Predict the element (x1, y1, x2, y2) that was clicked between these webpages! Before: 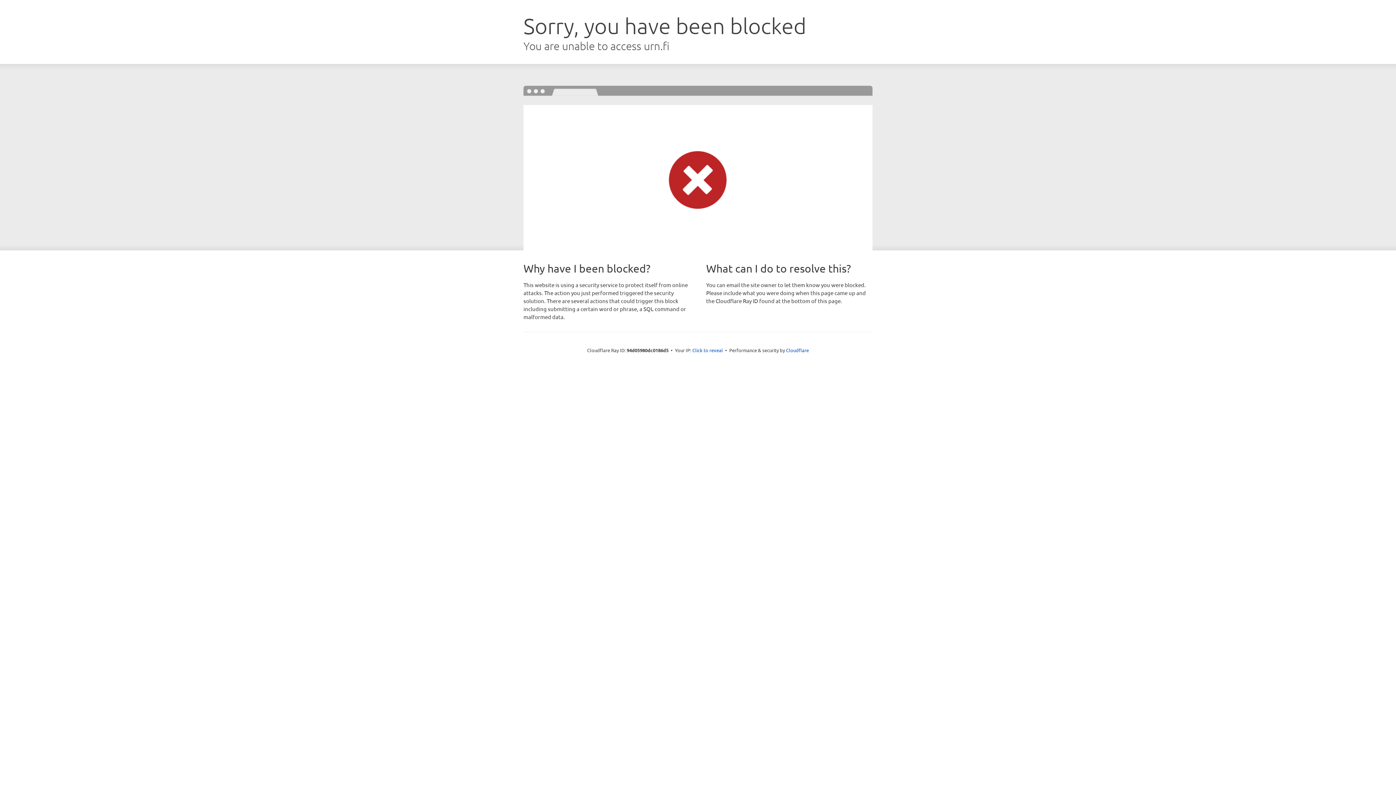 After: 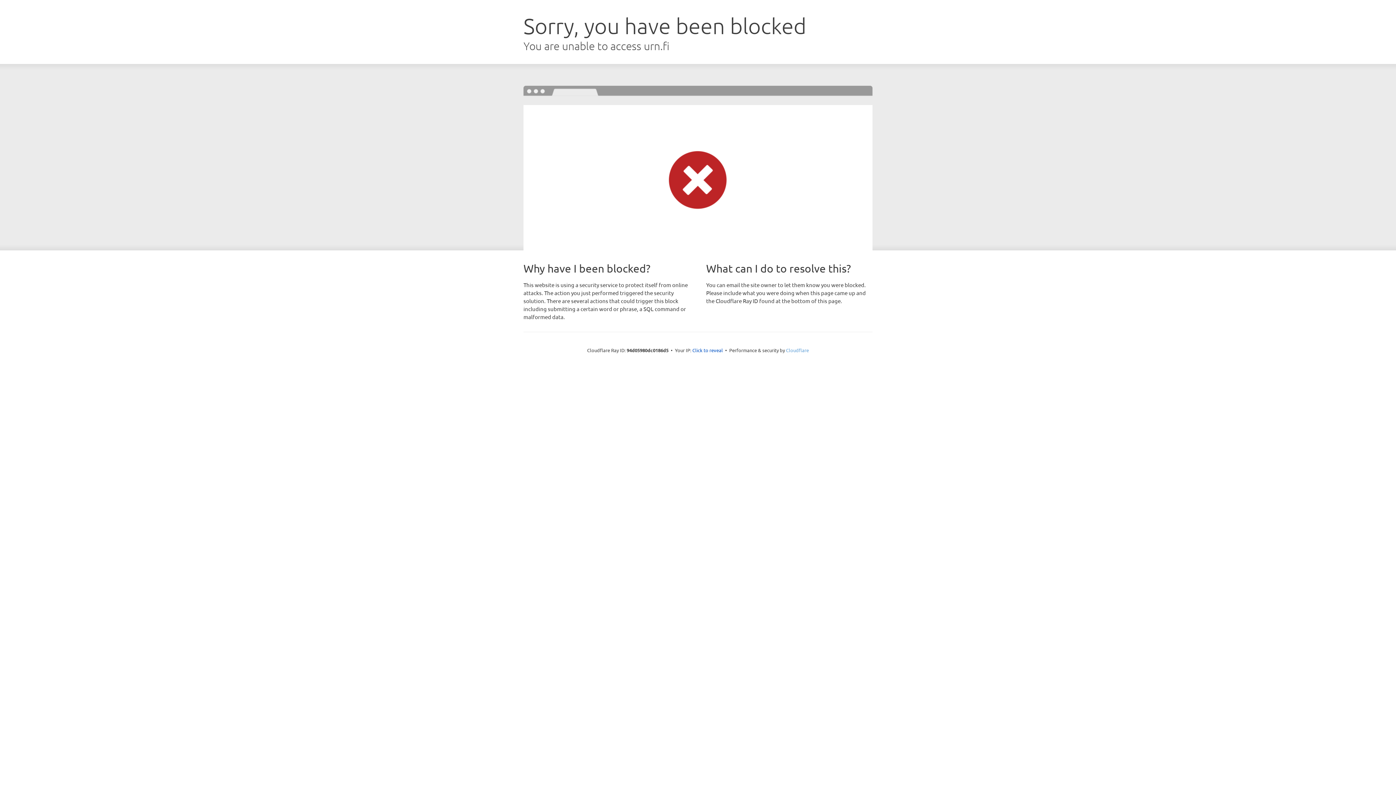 Action: bbox: (786, 347, 809, 353) label: Cloudflare